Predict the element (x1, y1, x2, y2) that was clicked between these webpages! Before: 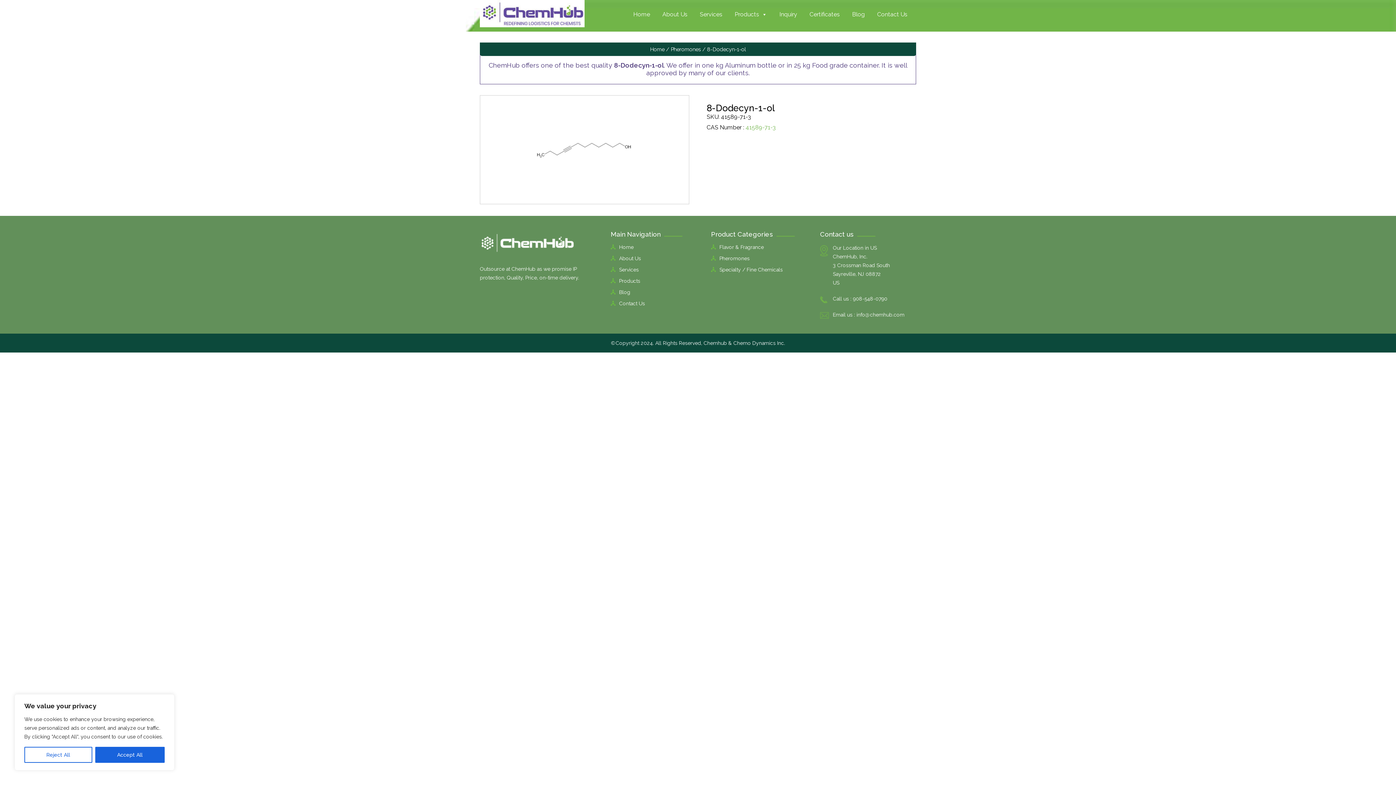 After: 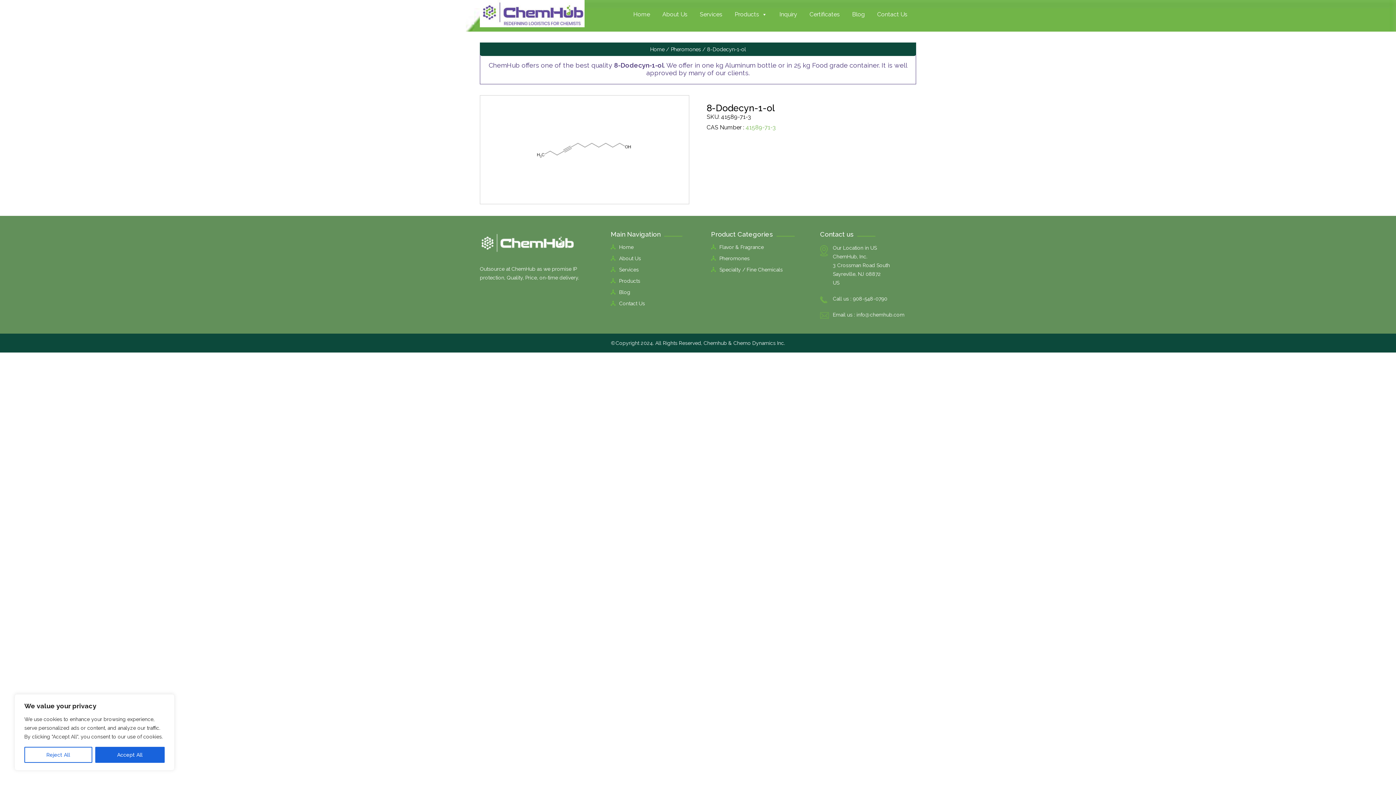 Action: bbox: (853, 295, 887, 301) label: 908-548-0790